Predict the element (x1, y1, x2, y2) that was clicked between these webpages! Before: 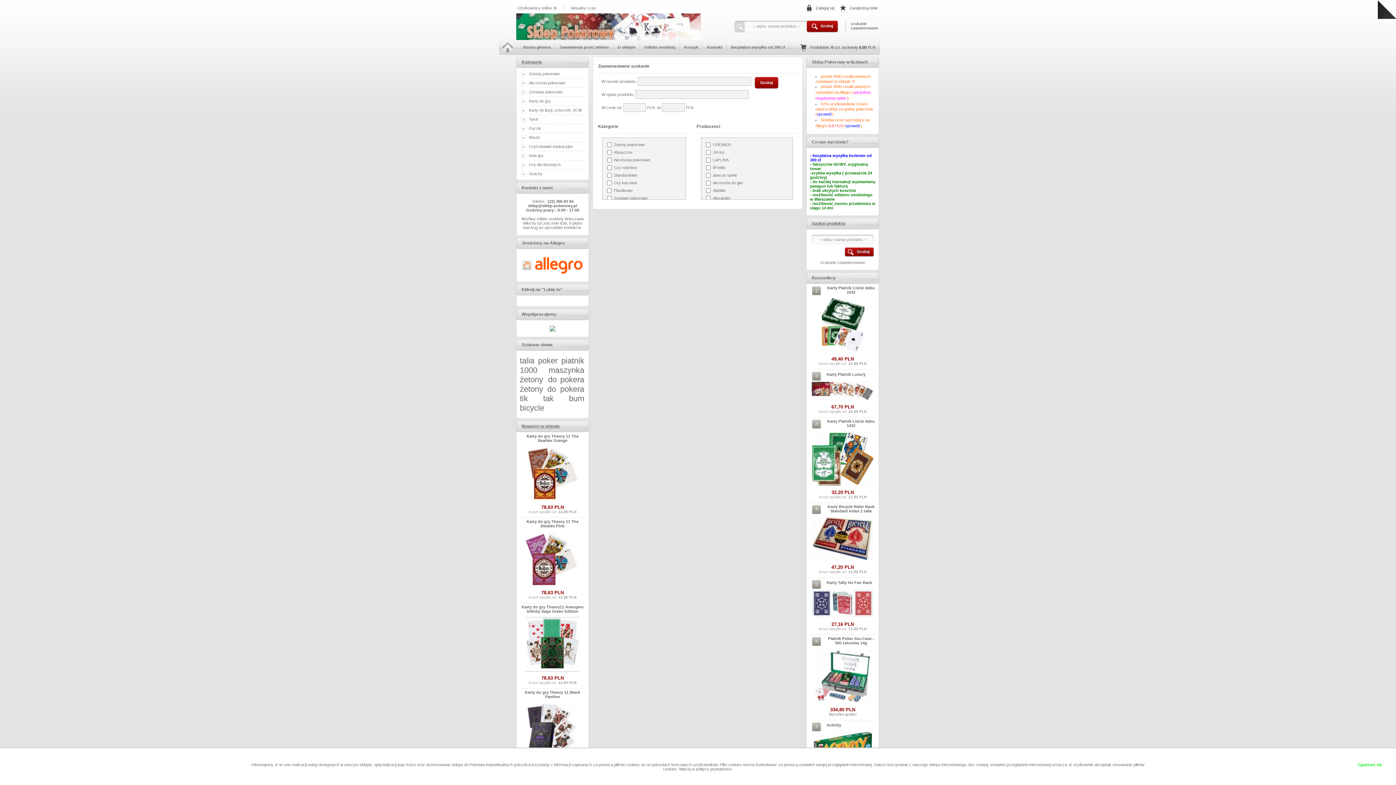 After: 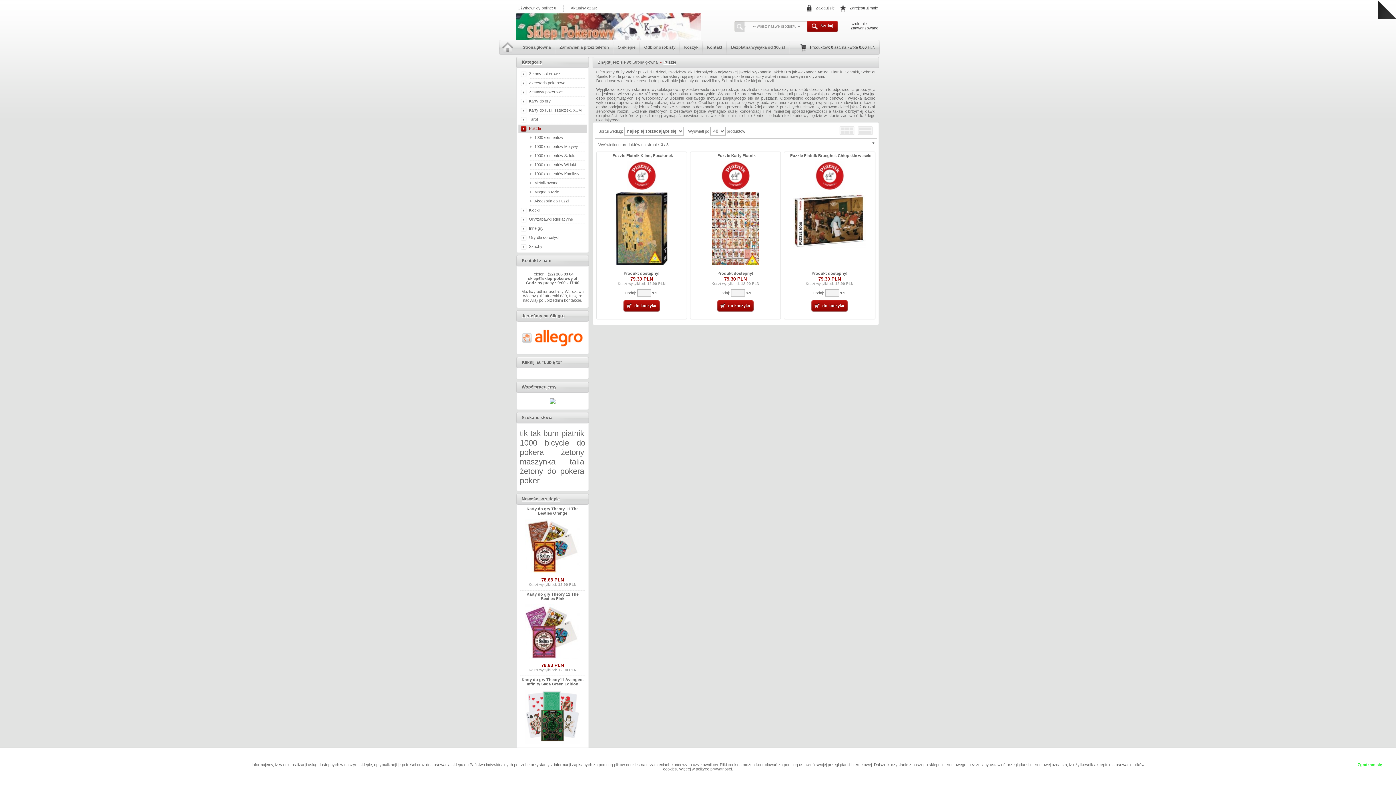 Action: label: Puzzle bbox: (529, 126, 541, 130)